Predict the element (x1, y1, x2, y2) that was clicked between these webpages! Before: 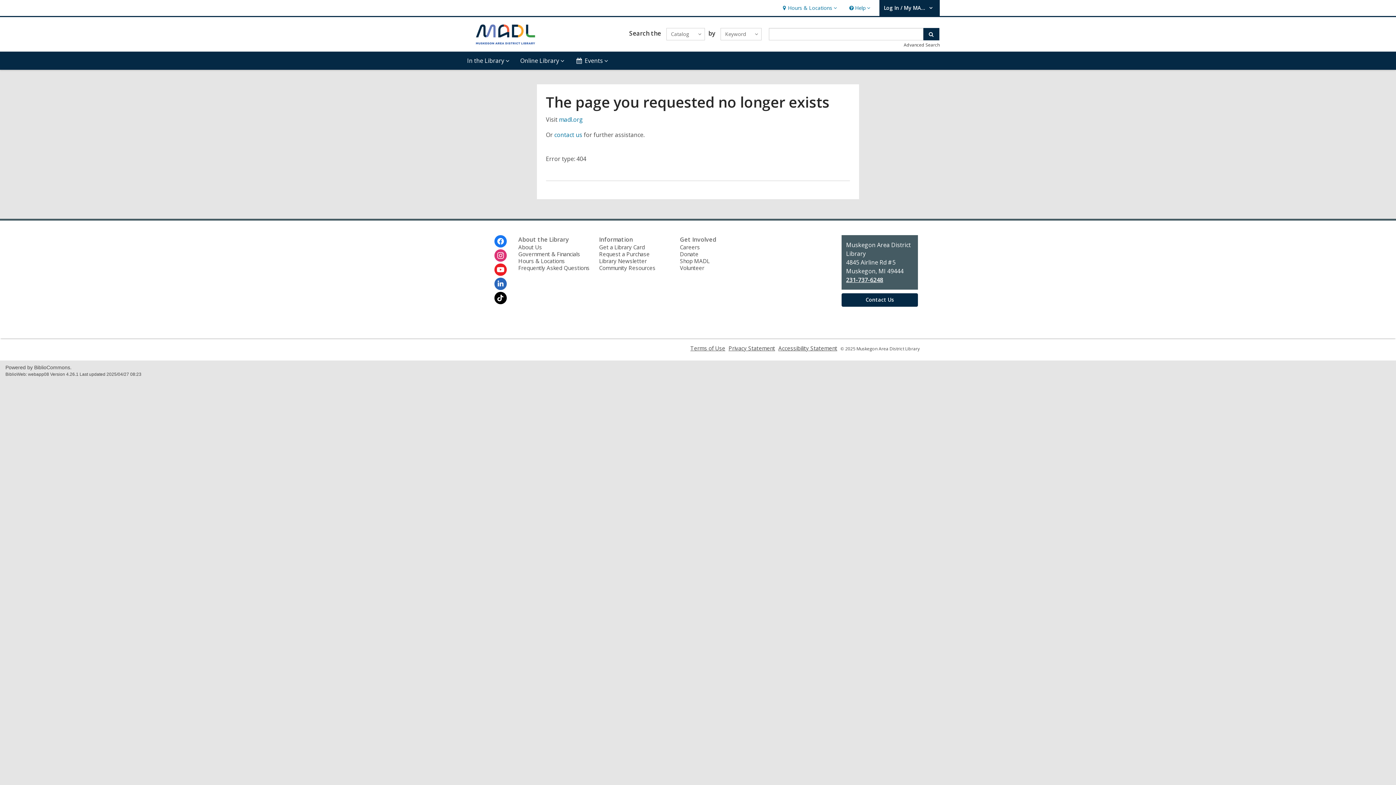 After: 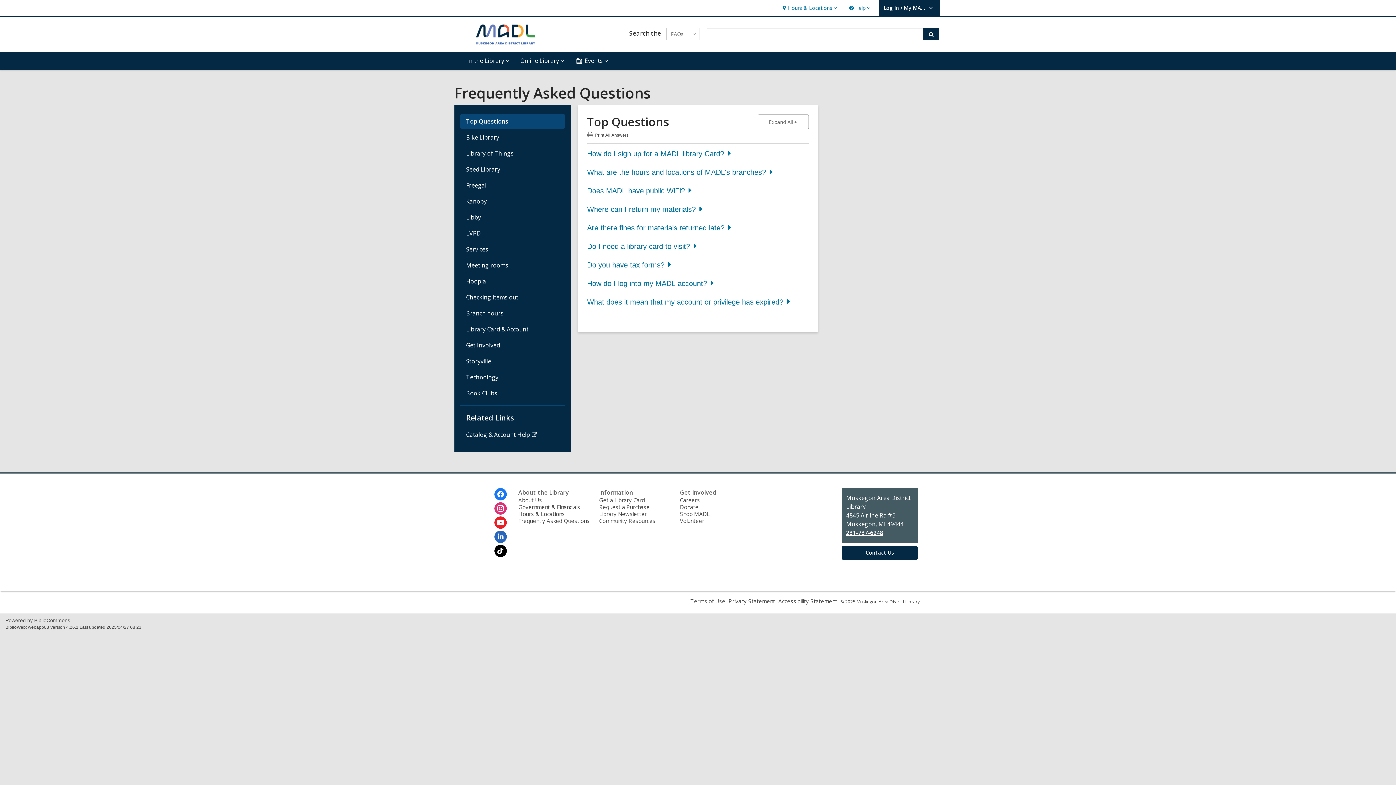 Action: label: Frequently Asked Questions bbox: (518, 264, 589, 271)